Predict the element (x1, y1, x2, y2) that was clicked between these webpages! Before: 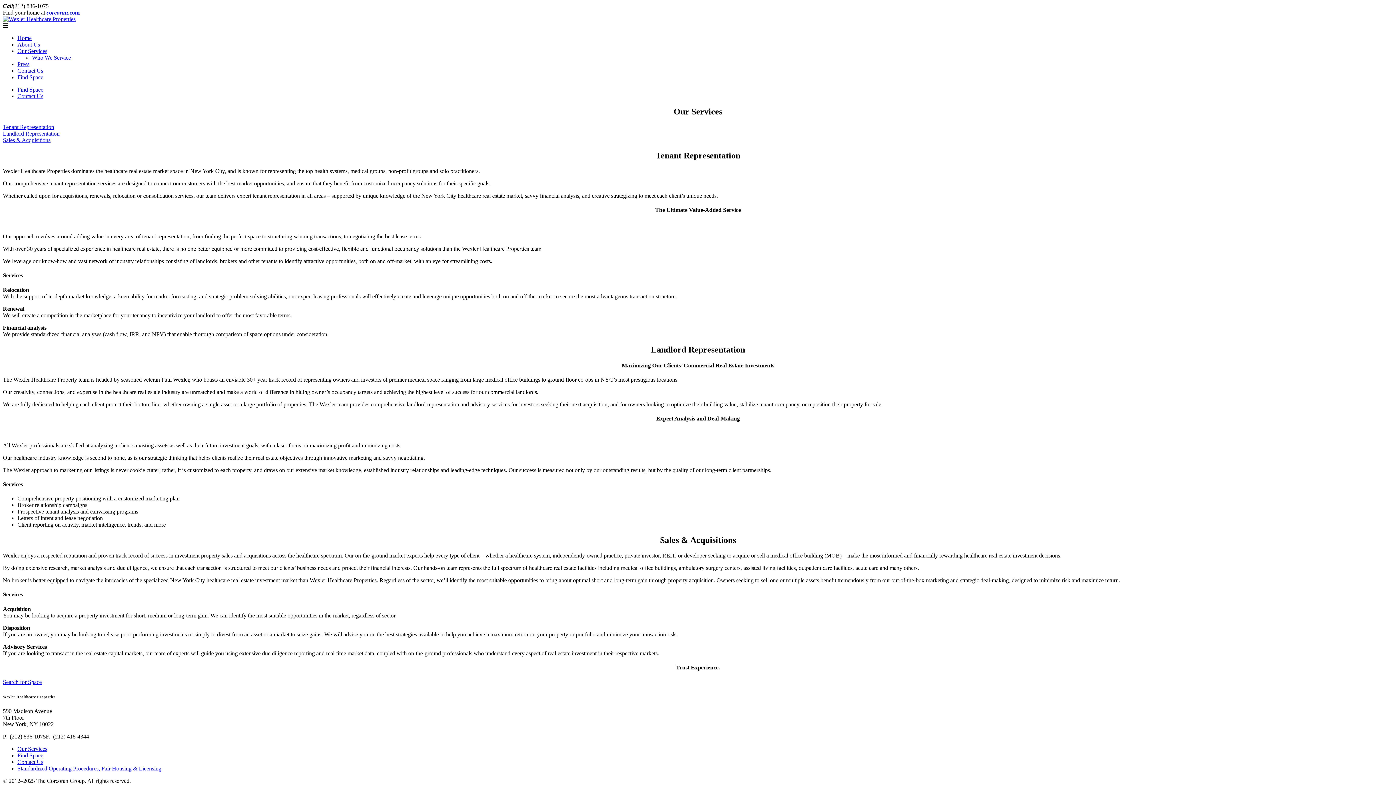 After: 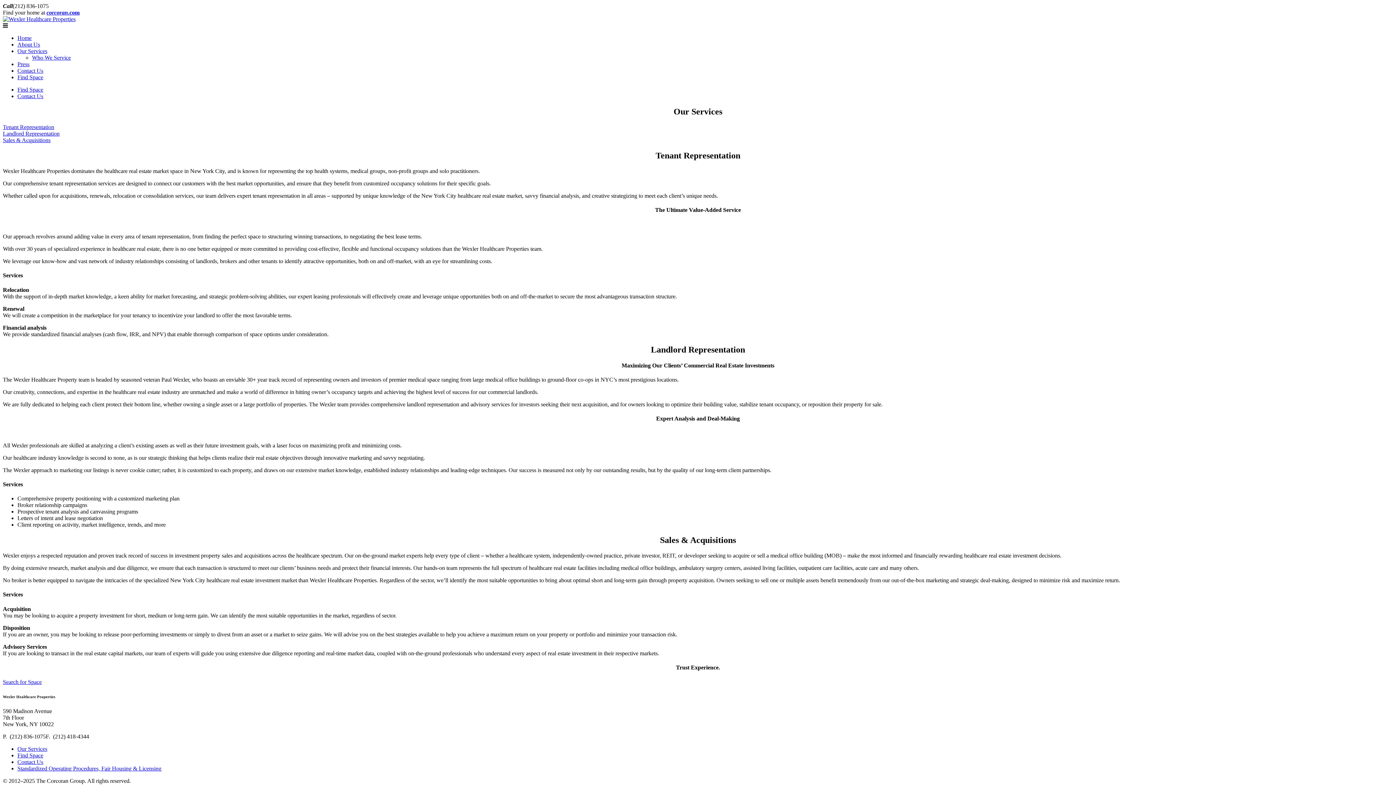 Action: label: Sales & Acquisitions bbox: (2, 137, 50, 143)